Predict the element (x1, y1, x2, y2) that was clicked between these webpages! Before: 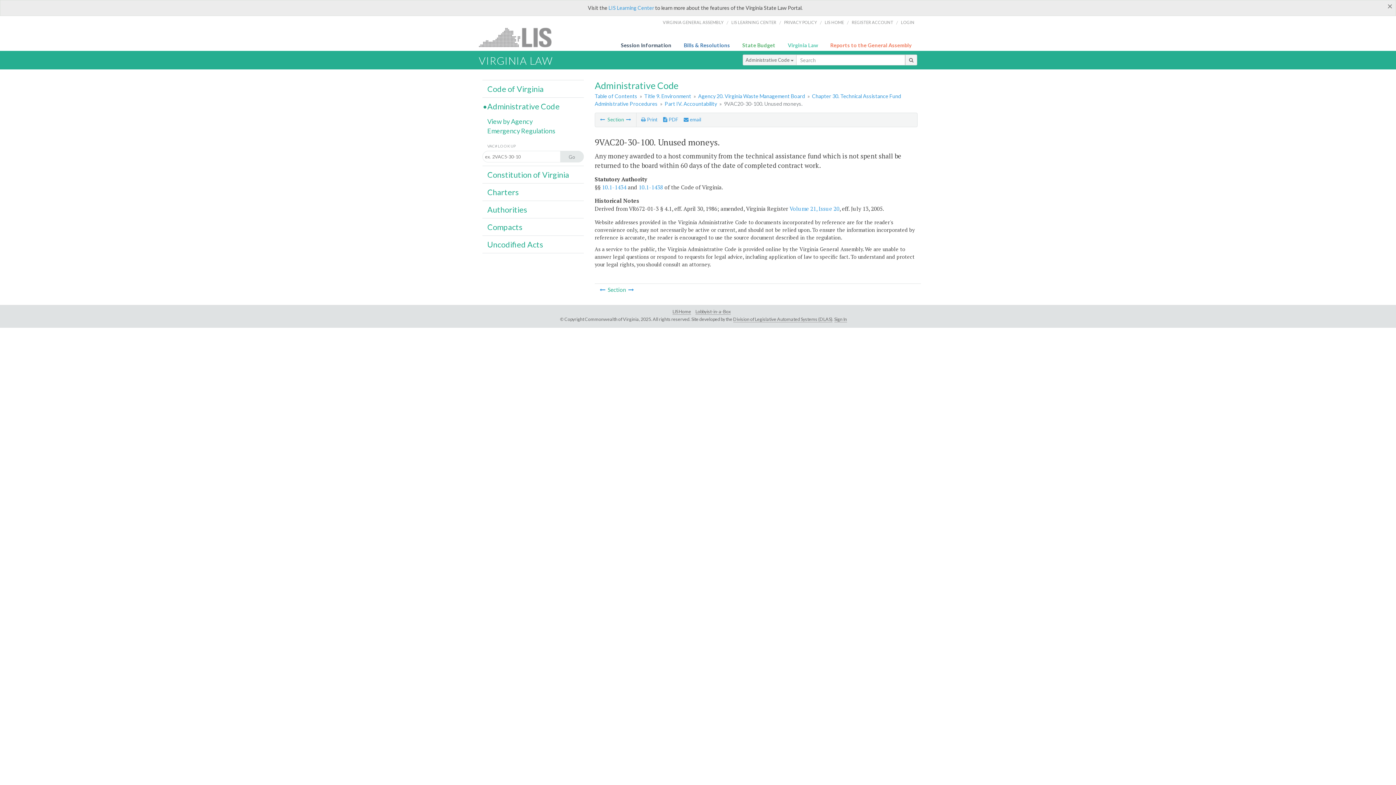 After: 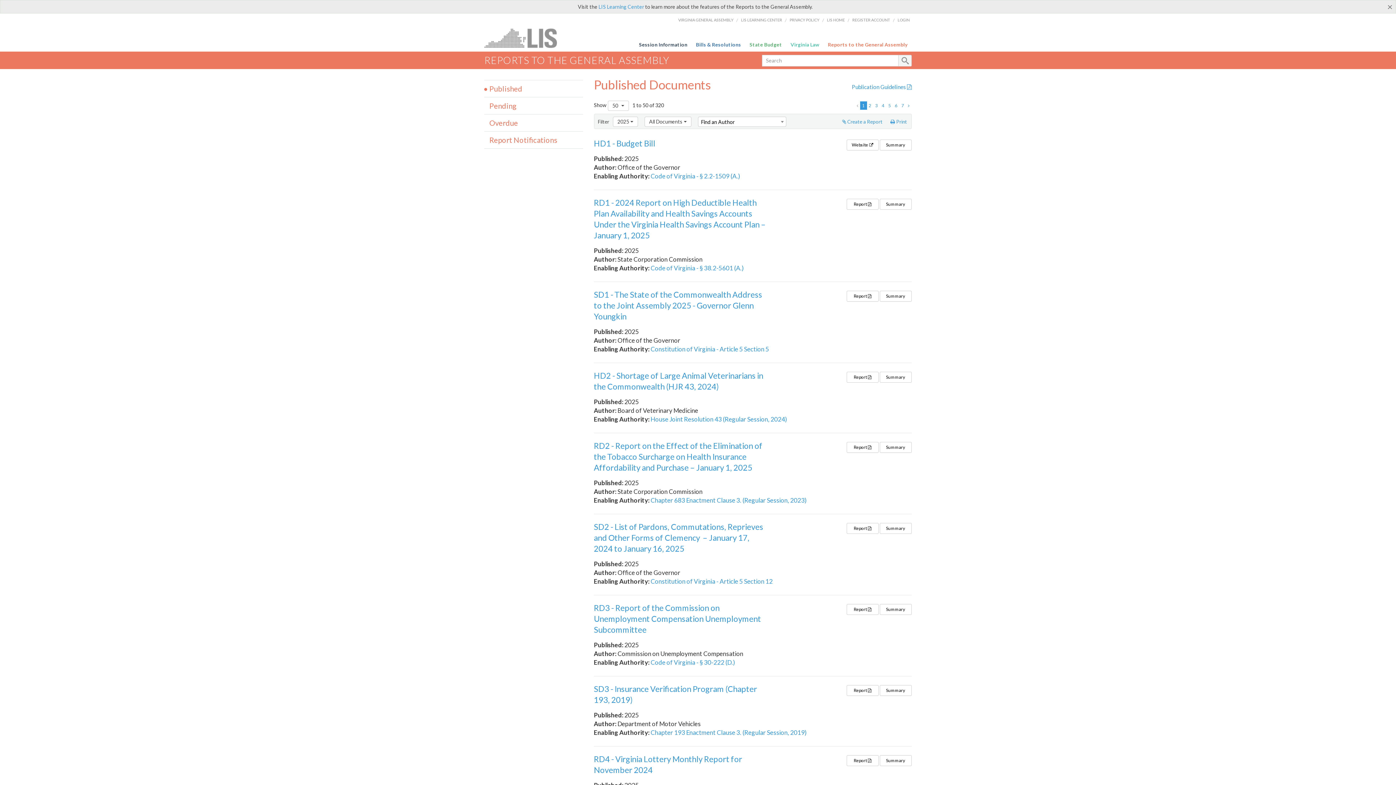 Action: bbox: (830, 42, 915, 48) label: Reports to the General Assembly